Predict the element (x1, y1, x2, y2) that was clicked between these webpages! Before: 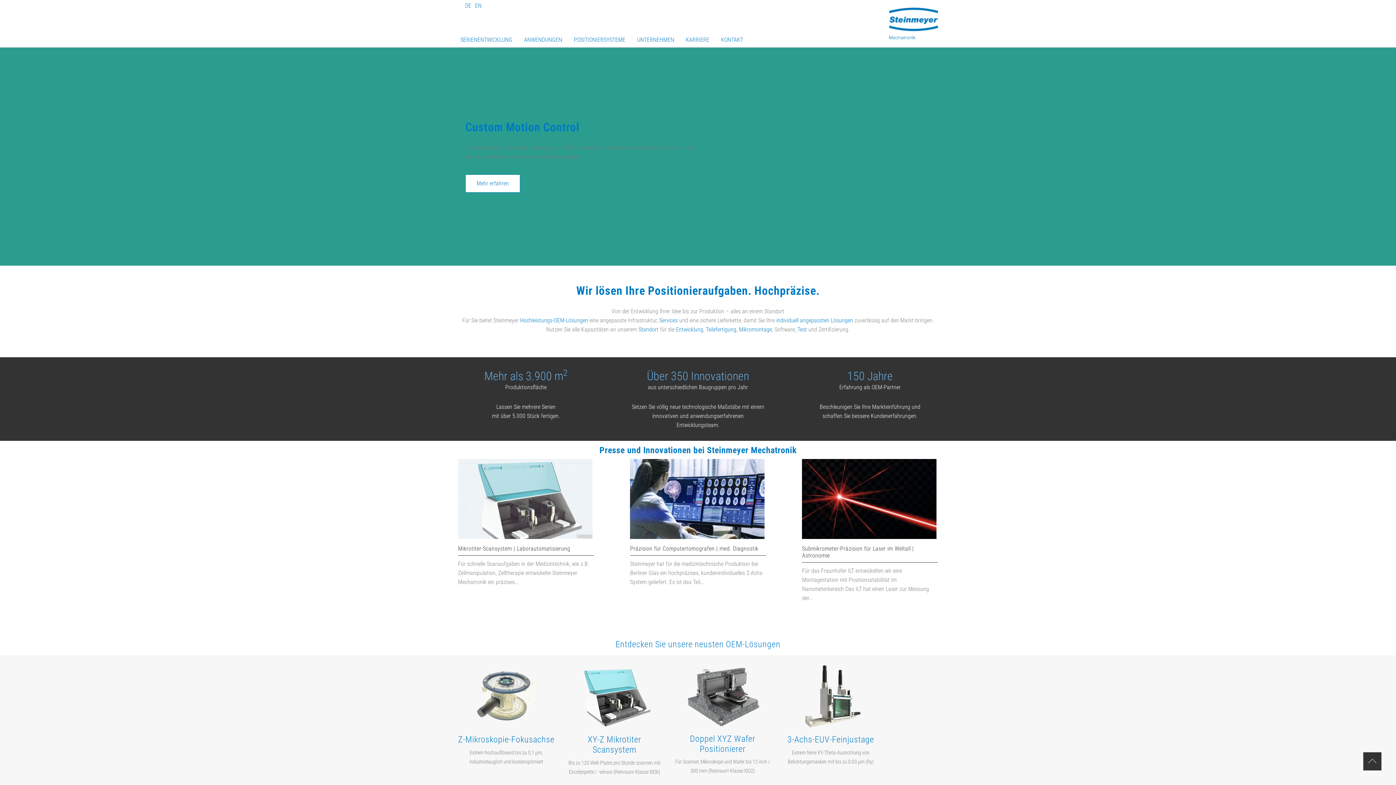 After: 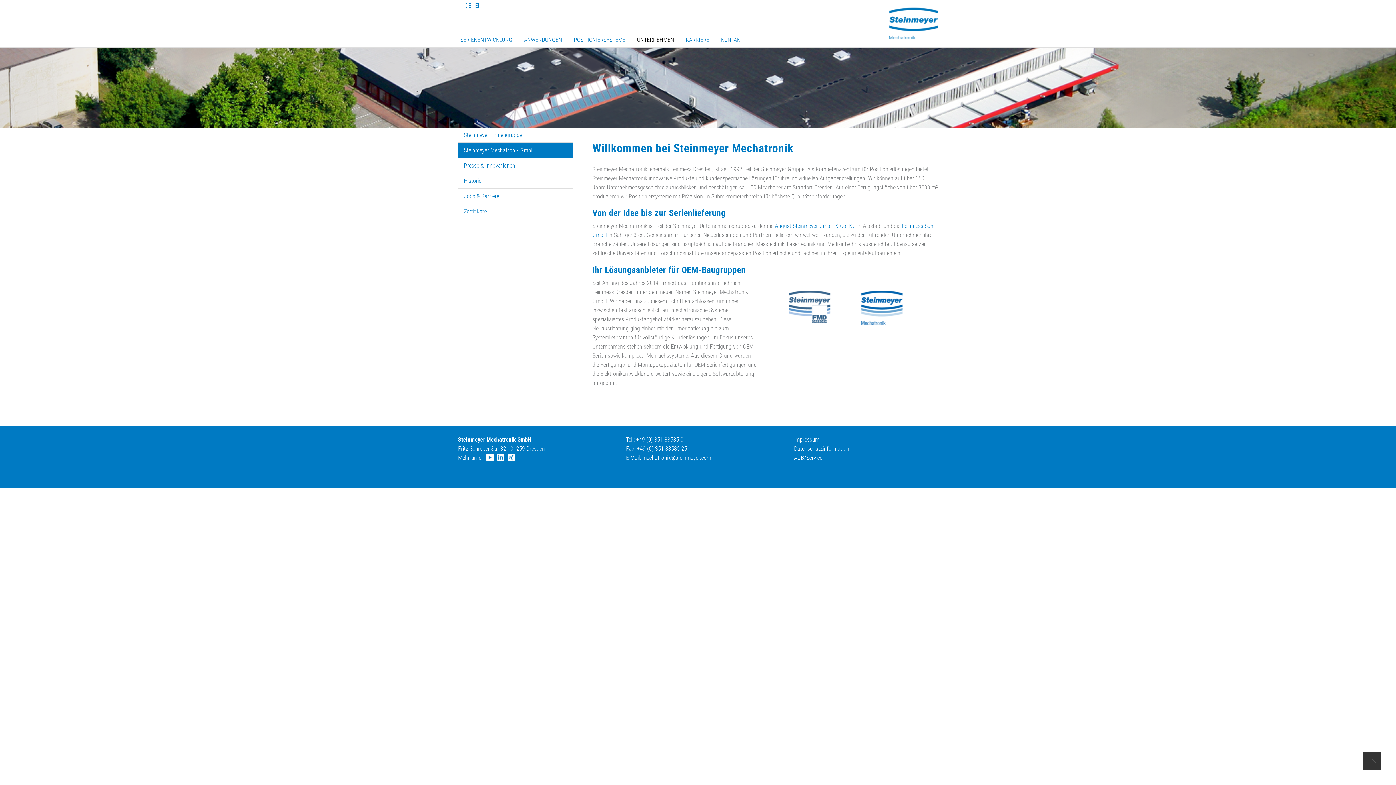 Action: bbox: (638, 326, 658, 333) label: Standort